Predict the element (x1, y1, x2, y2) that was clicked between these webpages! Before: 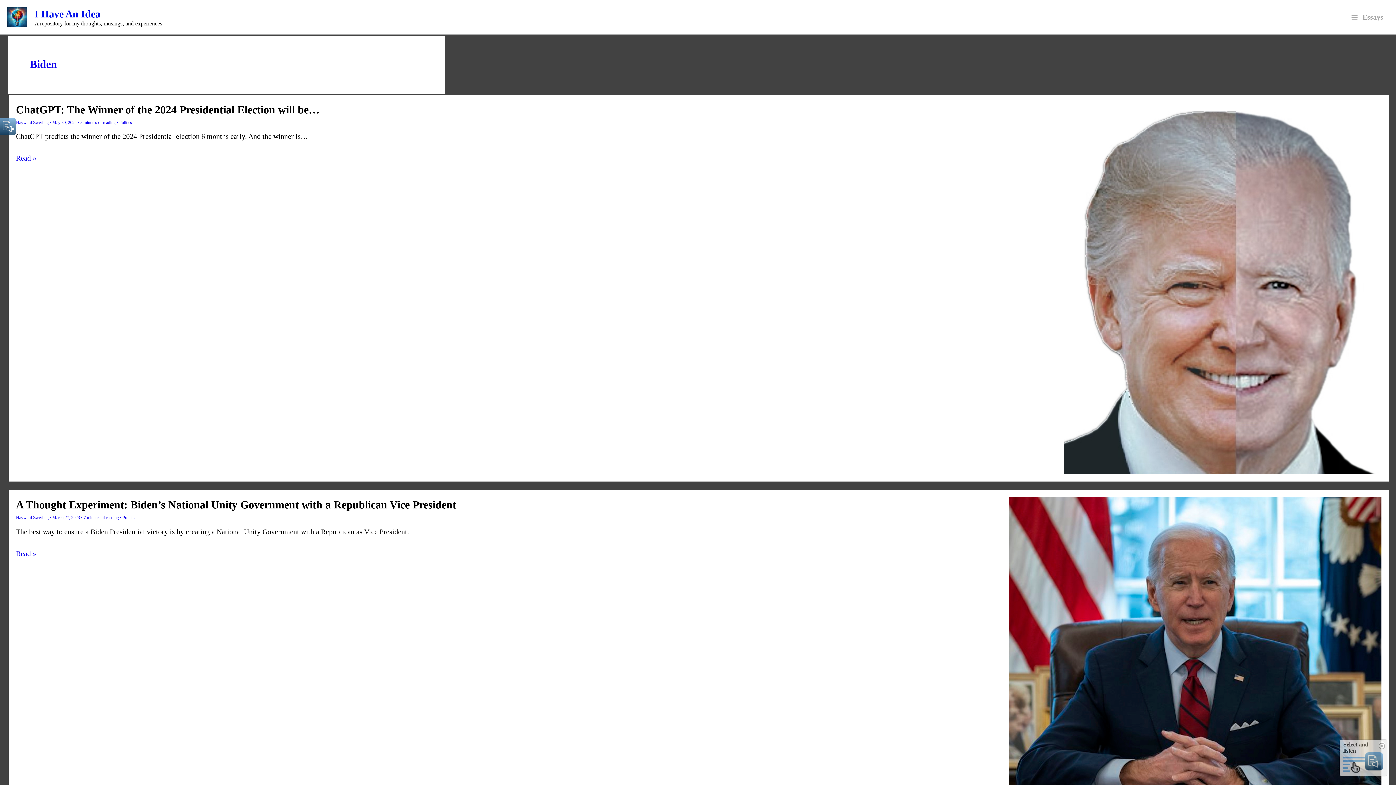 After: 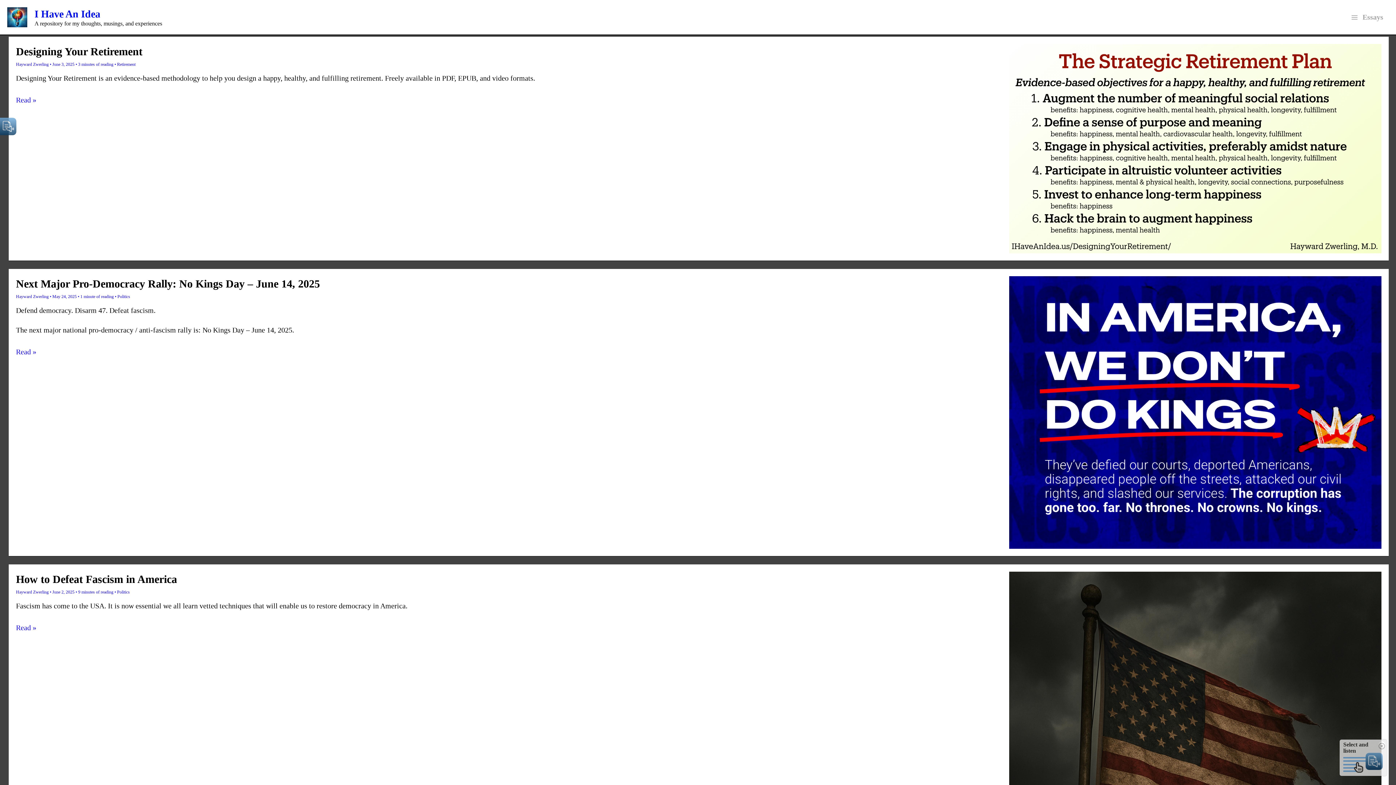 Action: bbox: (34, 8, 100, 19) label: I Have An Idea